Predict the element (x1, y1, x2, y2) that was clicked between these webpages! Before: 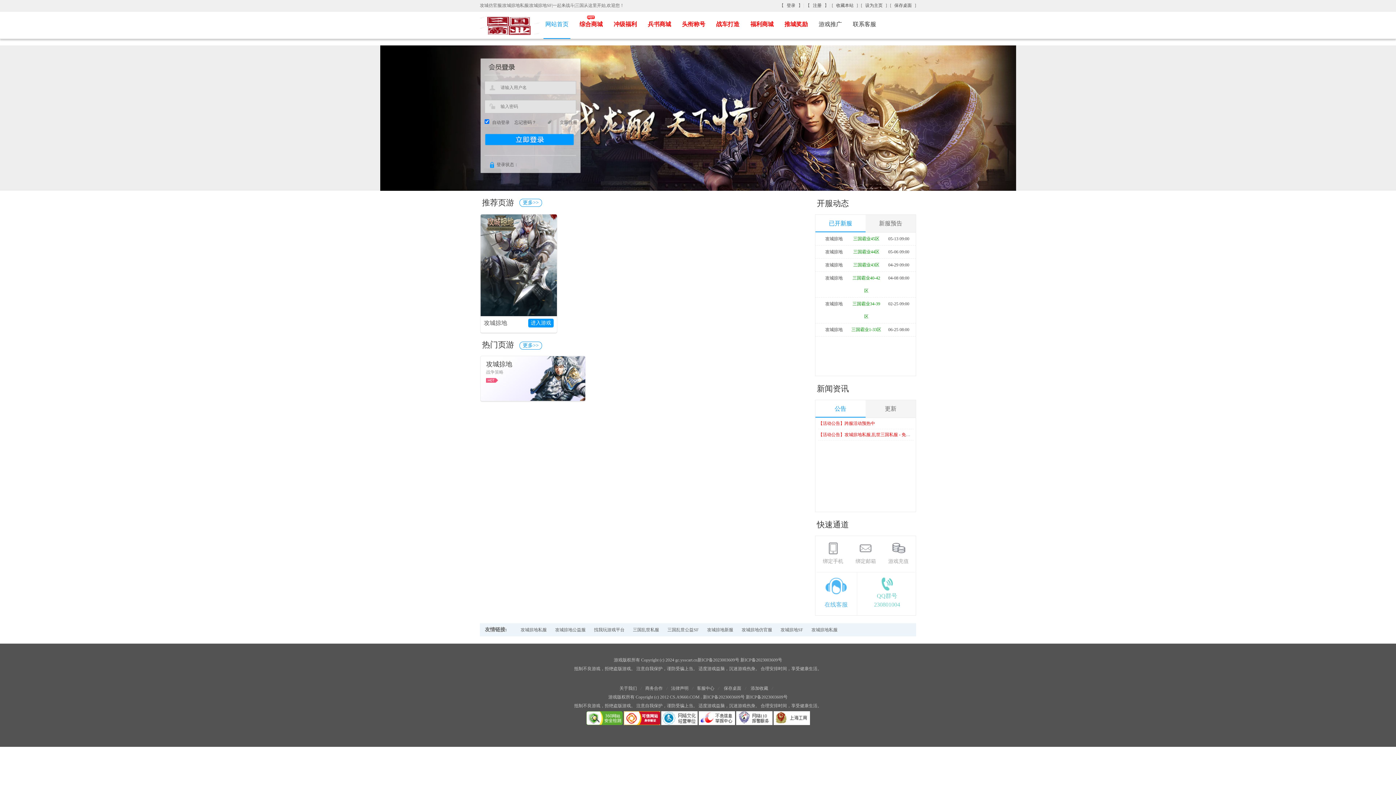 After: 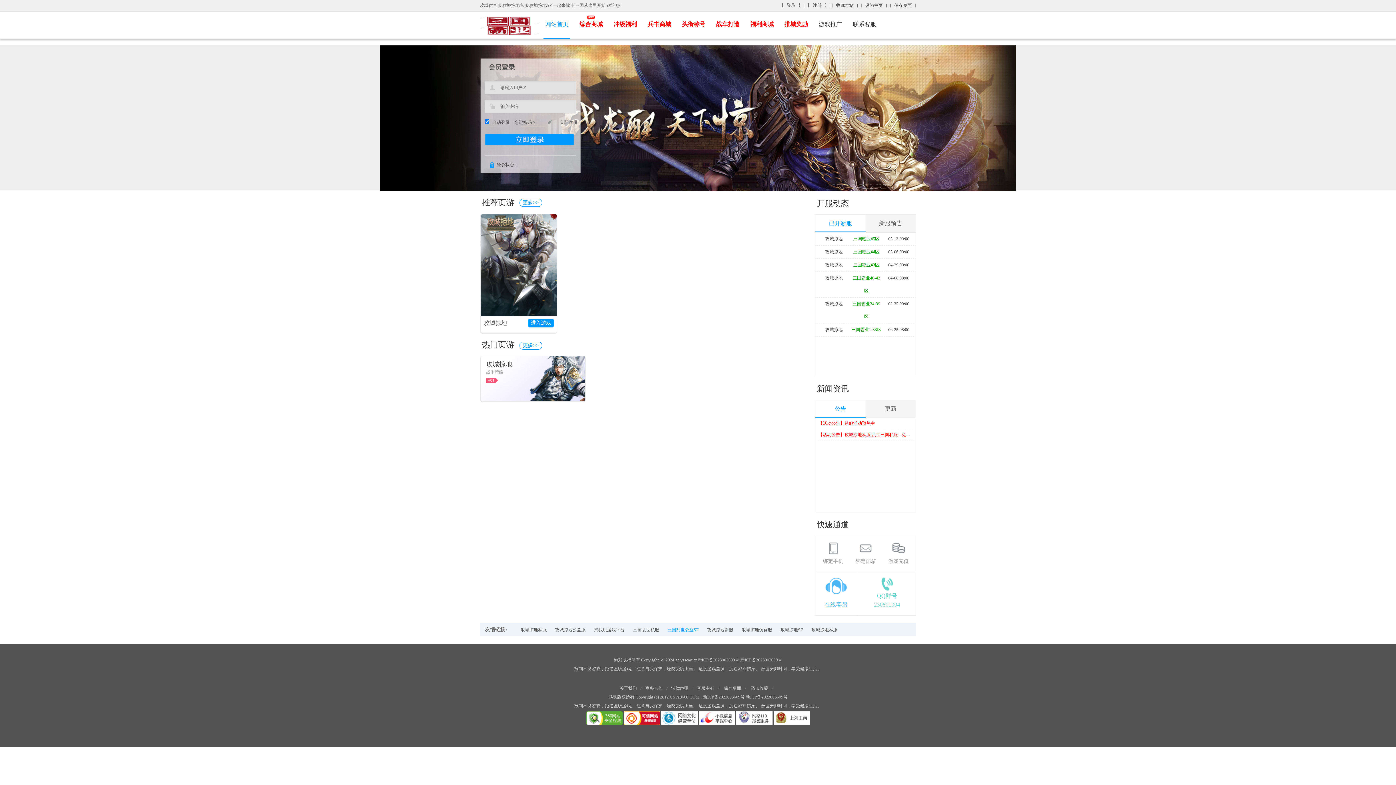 Action: label: 三国乱世公益SF bbox: (667, 627, 698, 632)